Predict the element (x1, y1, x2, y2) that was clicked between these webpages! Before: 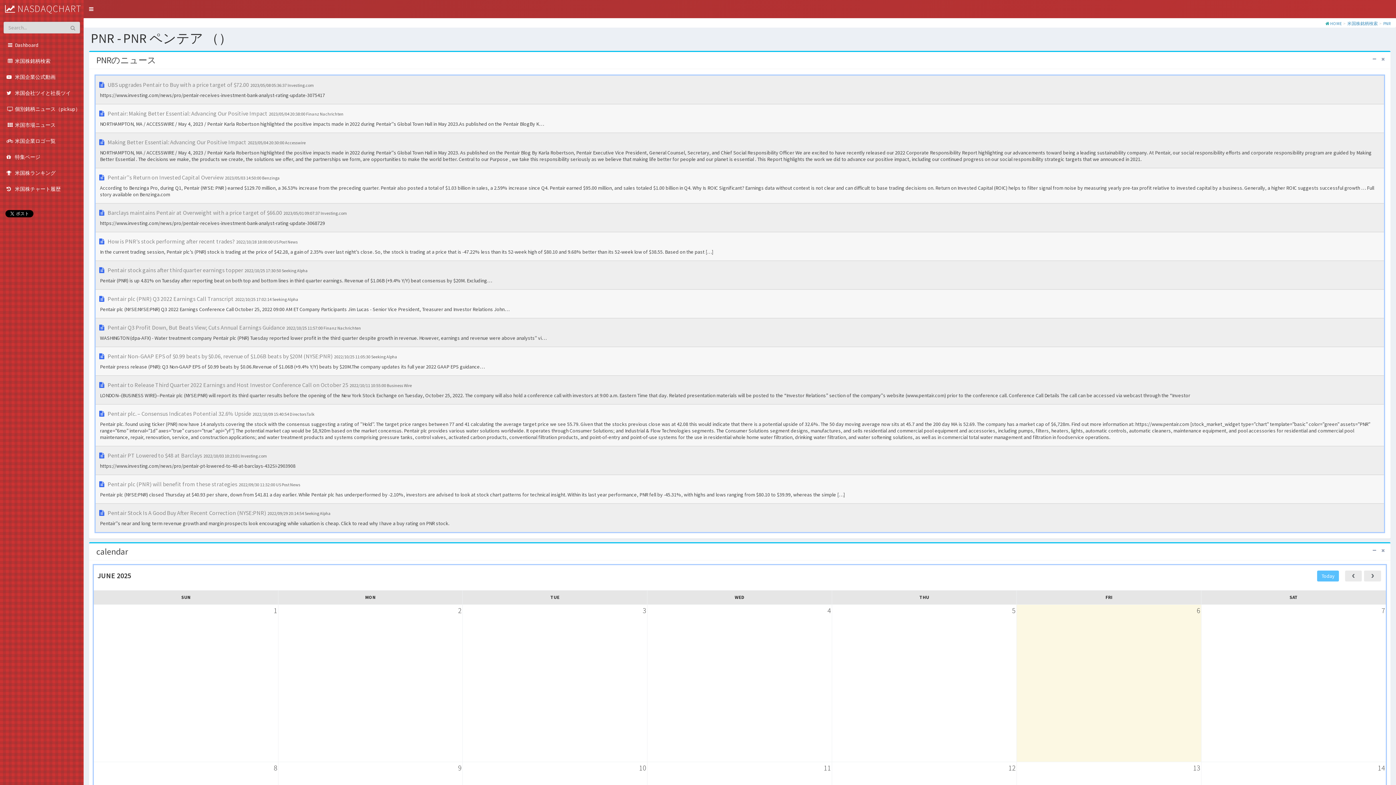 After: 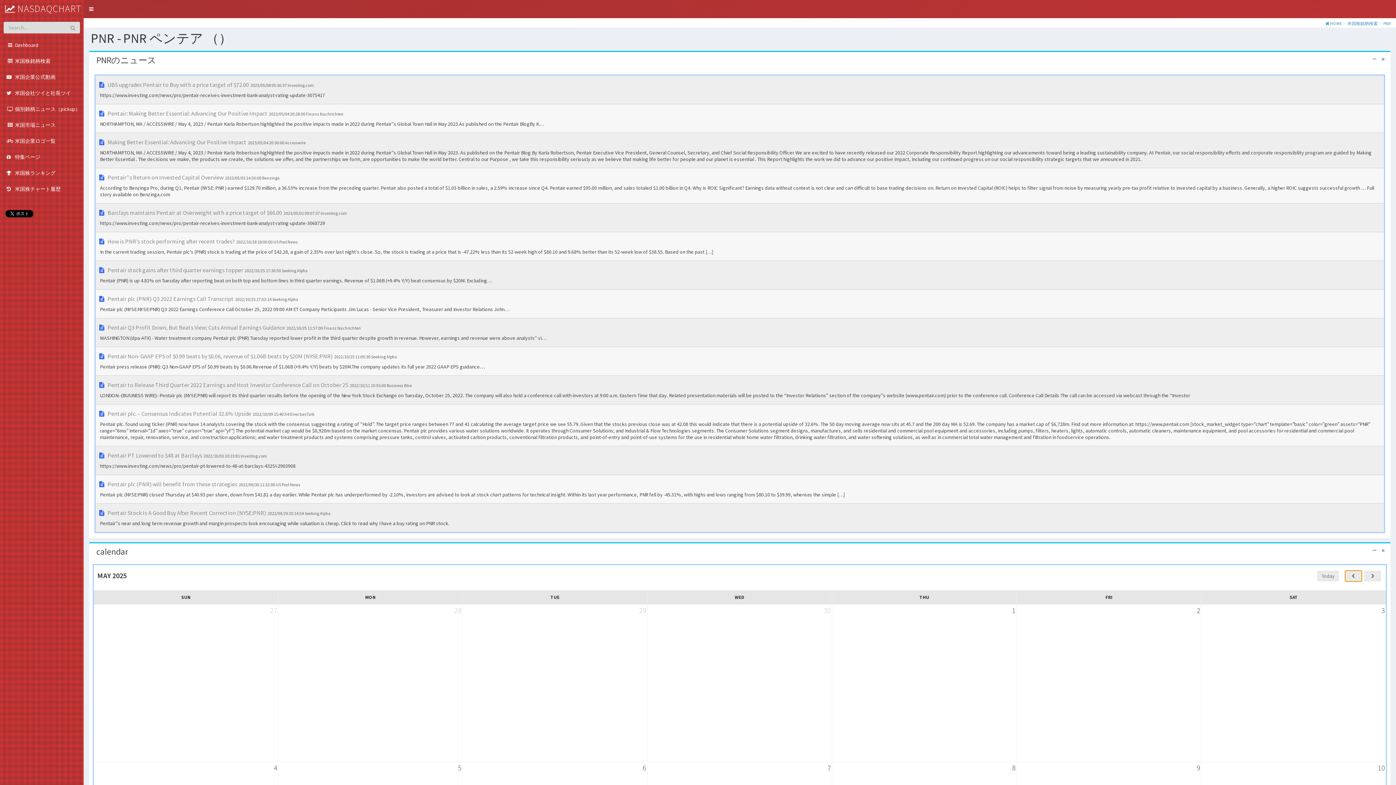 Action: bbox: (1345, 570, 1362, 581)